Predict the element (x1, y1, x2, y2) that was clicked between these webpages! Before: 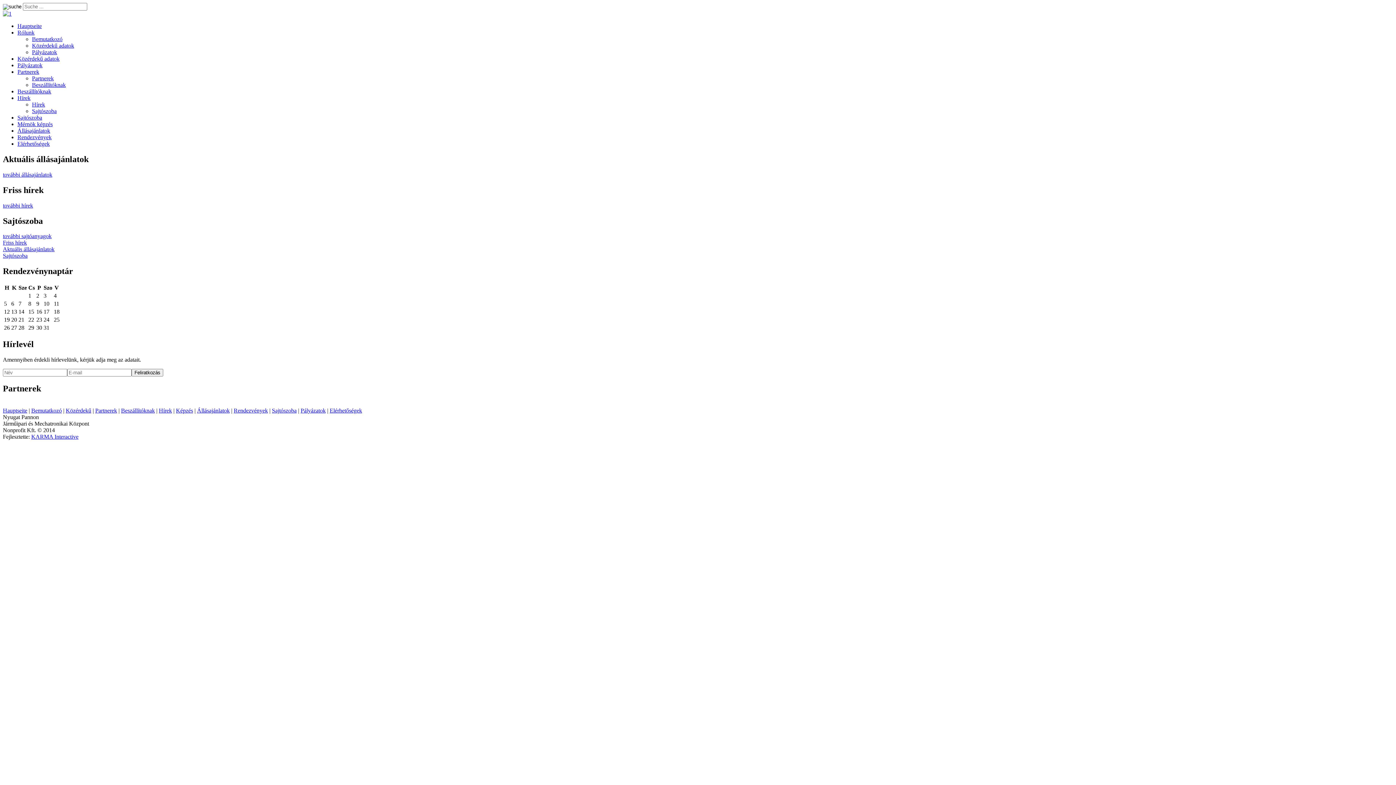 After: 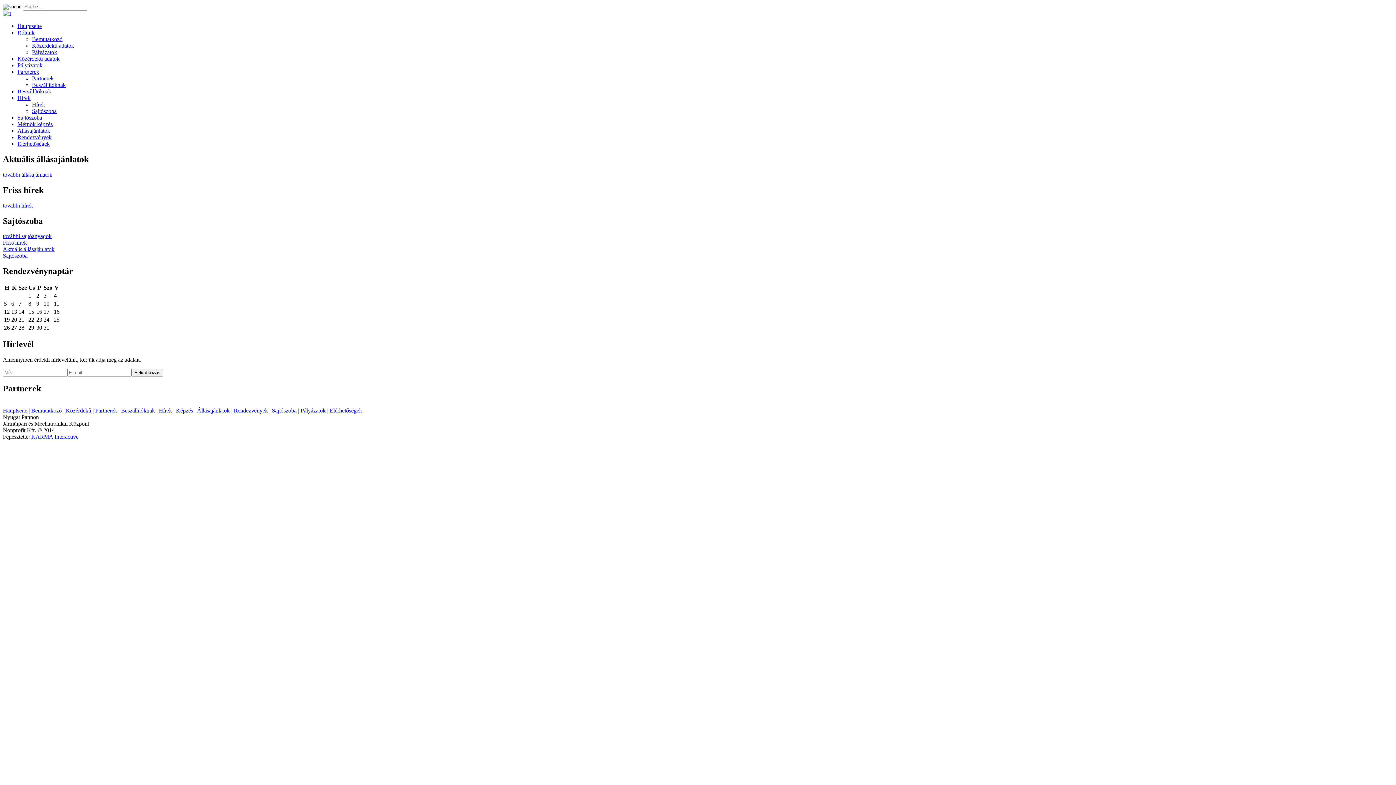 Action: bbox: (31, 433, 78, 439) label: KARMA Interactive